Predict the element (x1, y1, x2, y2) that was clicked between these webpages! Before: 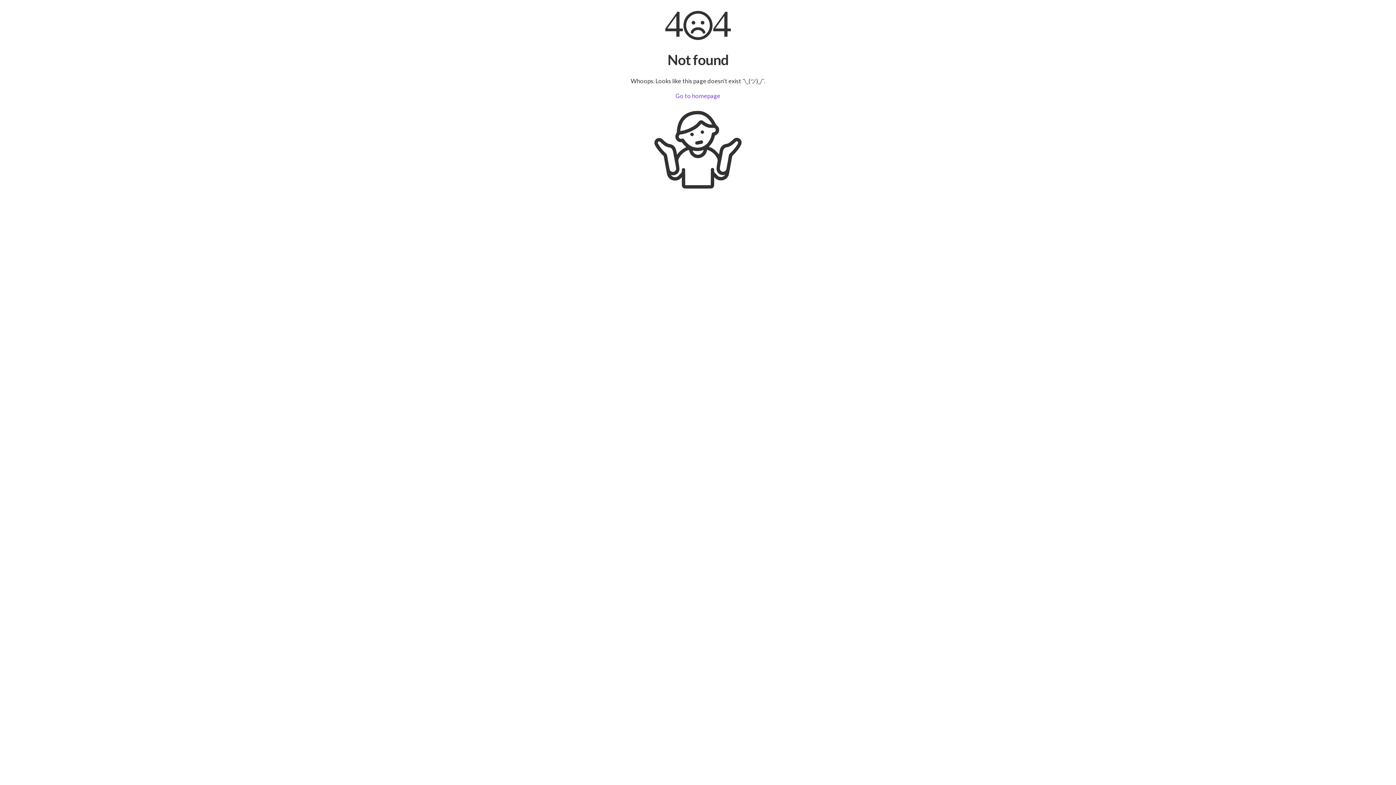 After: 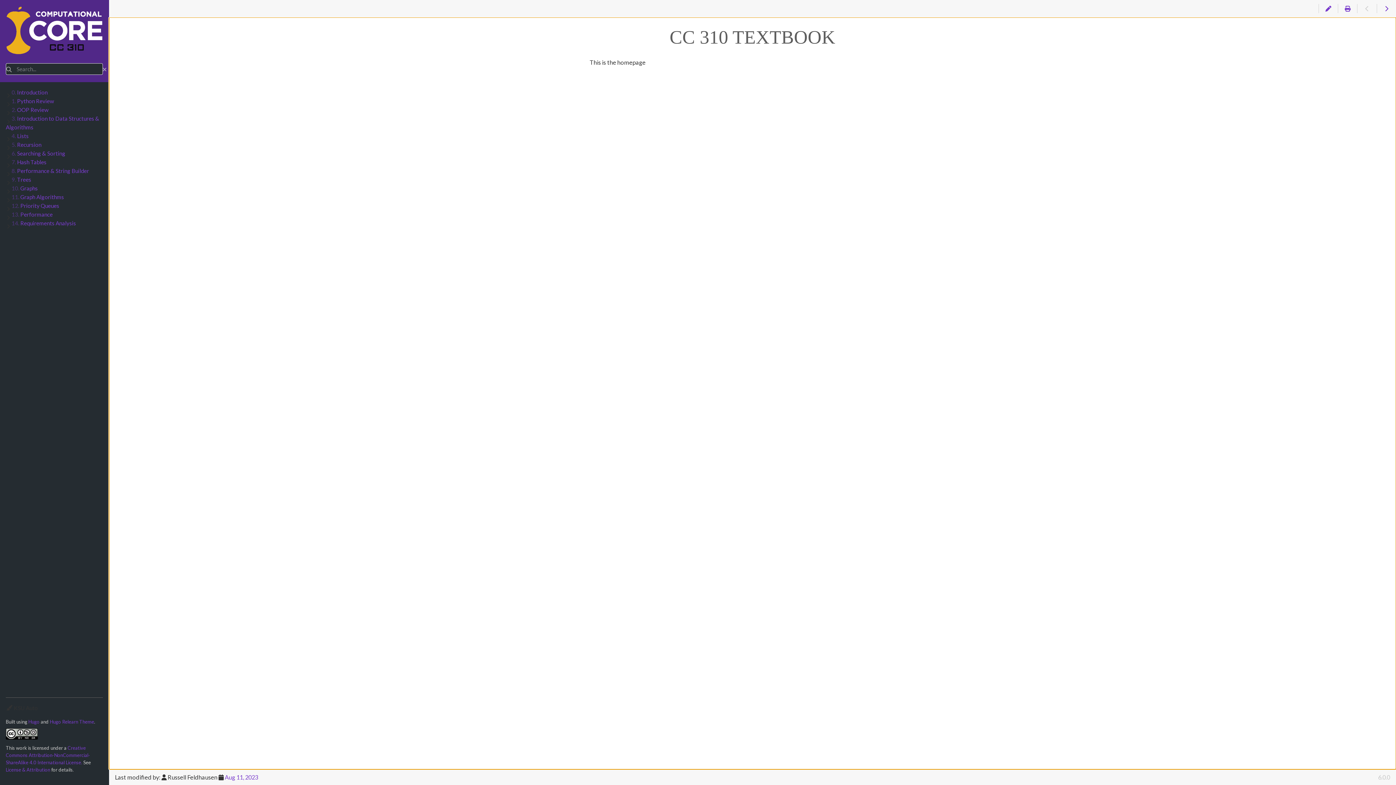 Action: label: Go to homepage bbox: (675, 92, 720, 99)